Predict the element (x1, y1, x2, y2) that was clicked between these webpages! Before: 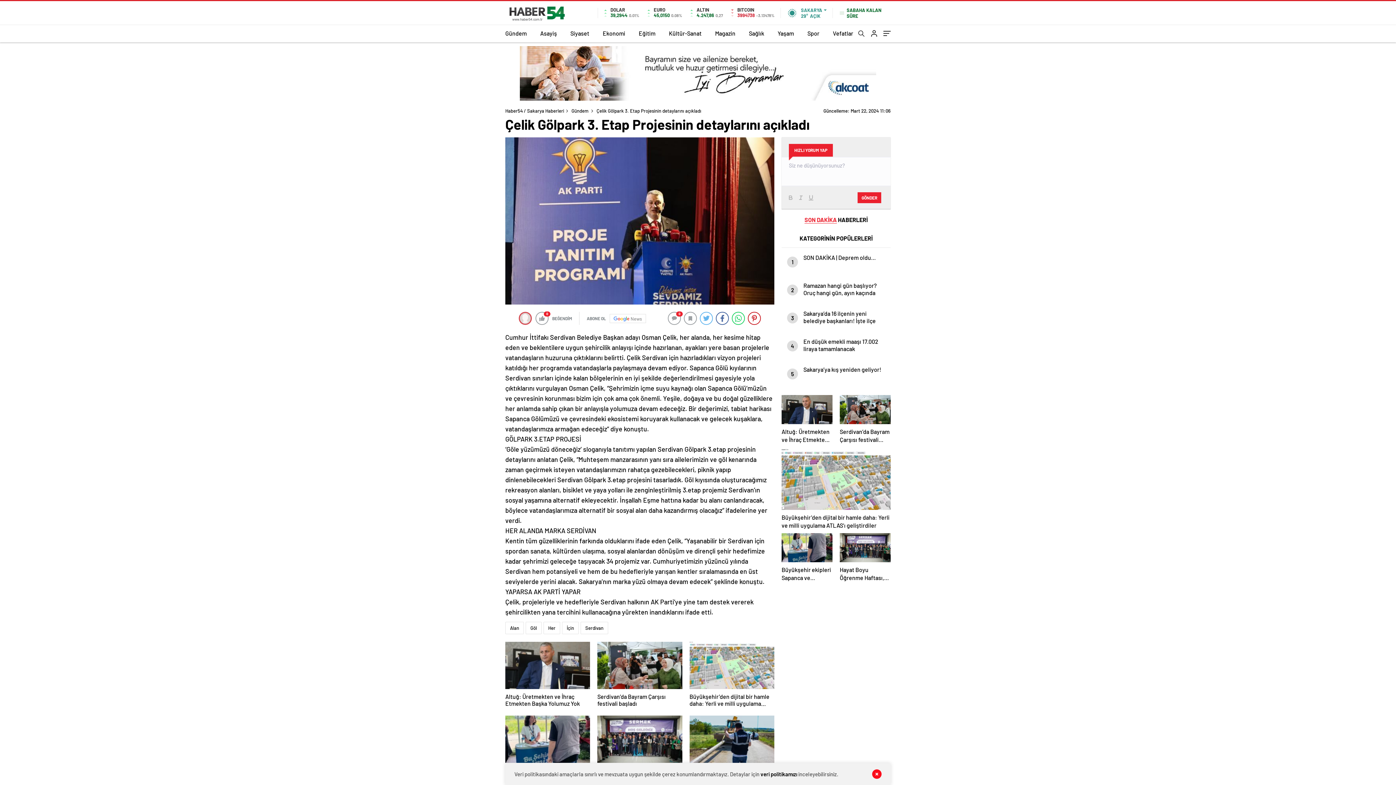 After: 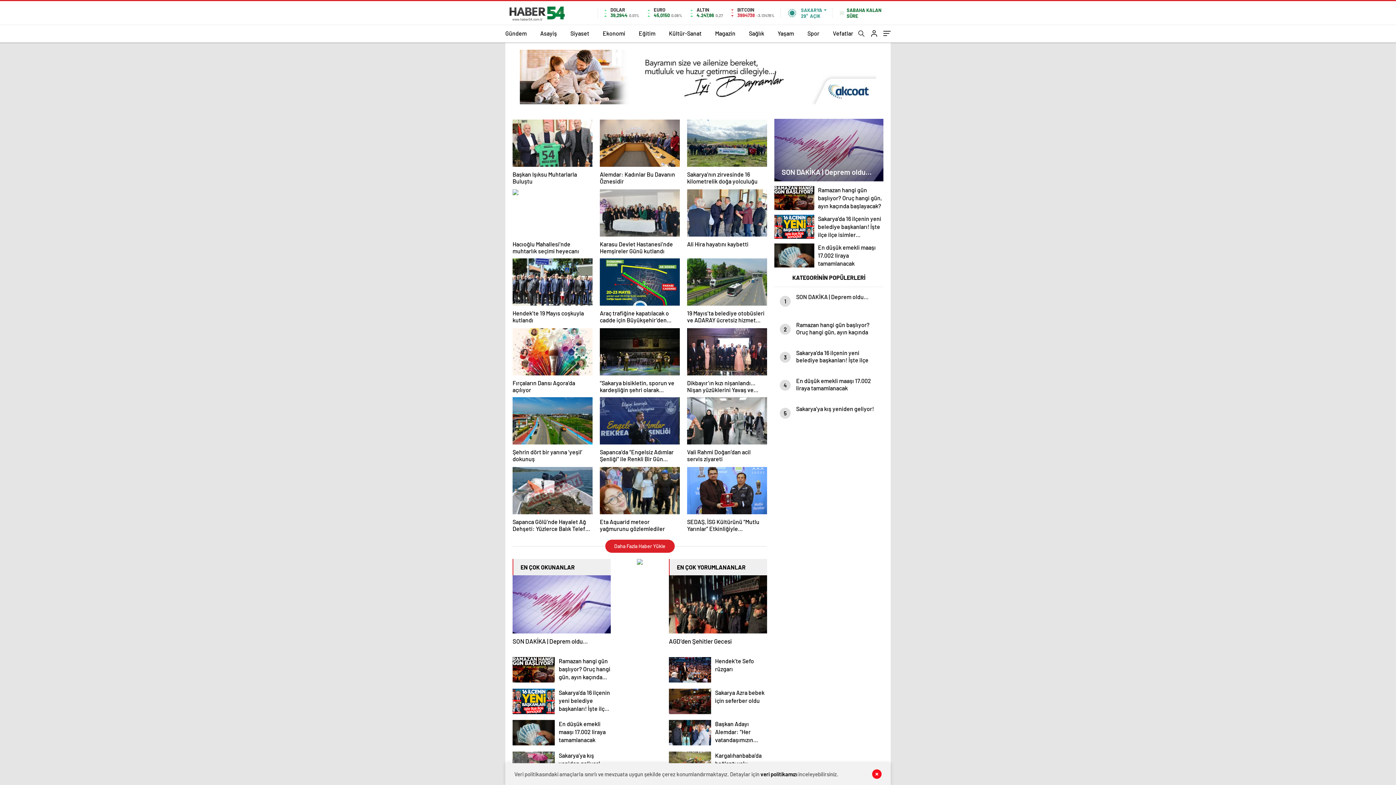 Action: bbox: (505, 24, 526, 42) label: Gündem